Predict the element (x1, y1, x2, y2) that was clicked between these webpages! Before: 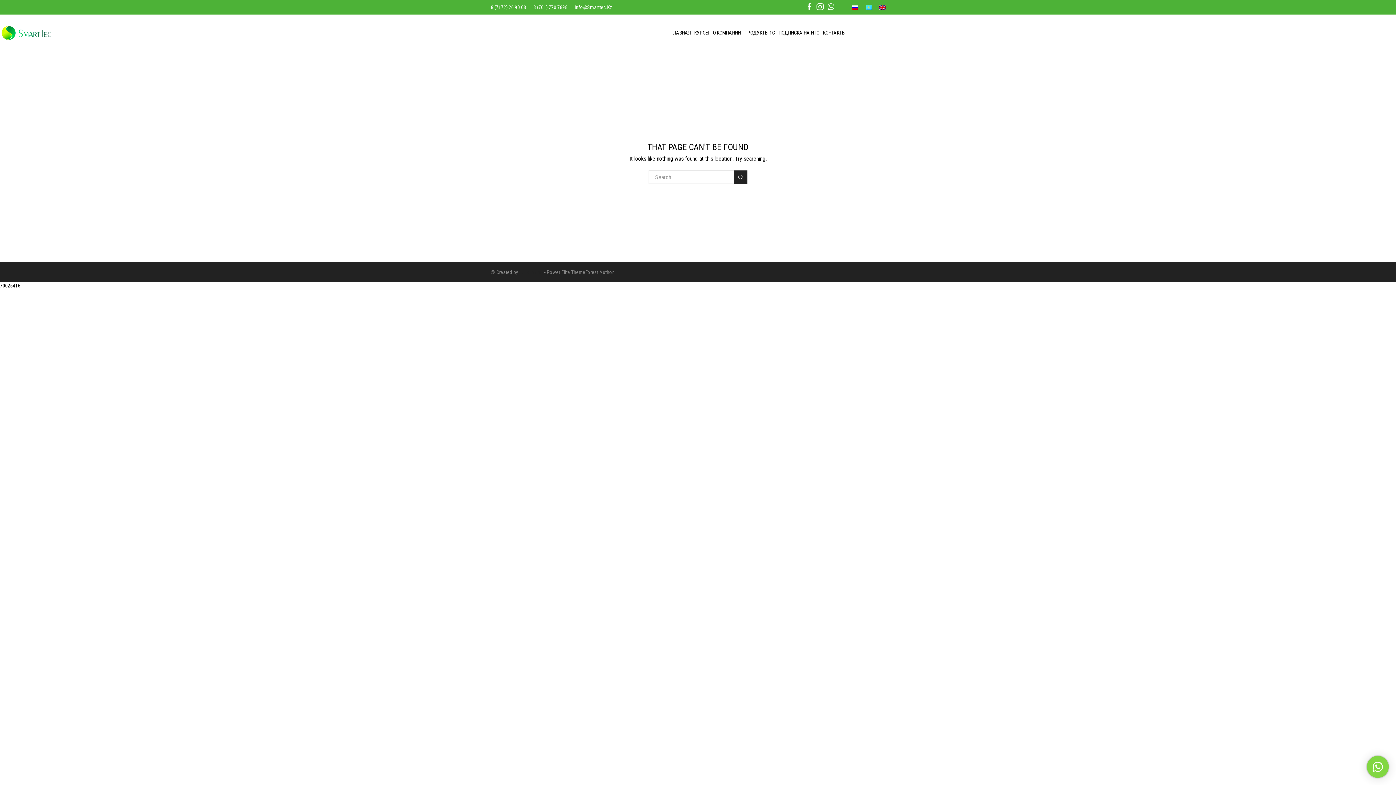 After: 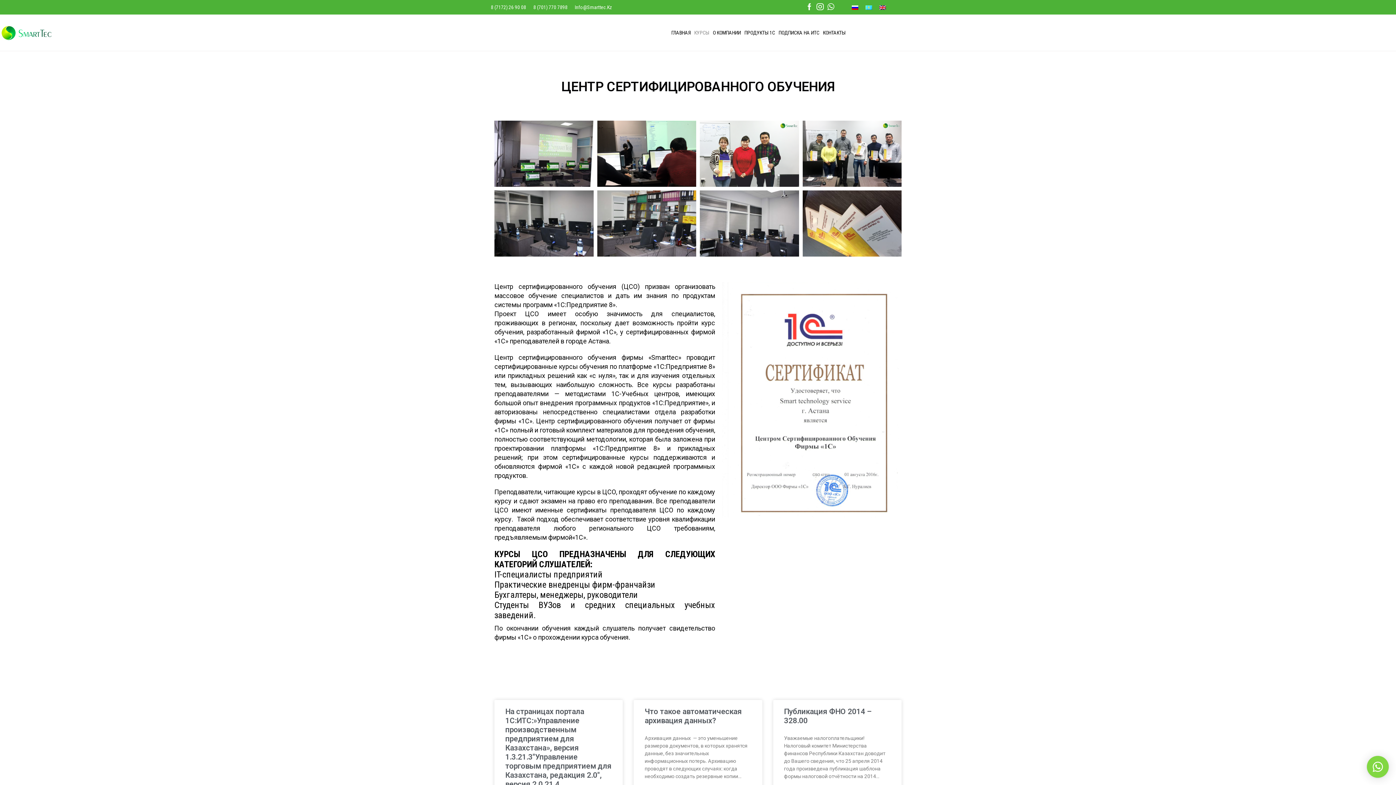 Action: label: КУРСЫ bbox: (690, 23, 709, 41)